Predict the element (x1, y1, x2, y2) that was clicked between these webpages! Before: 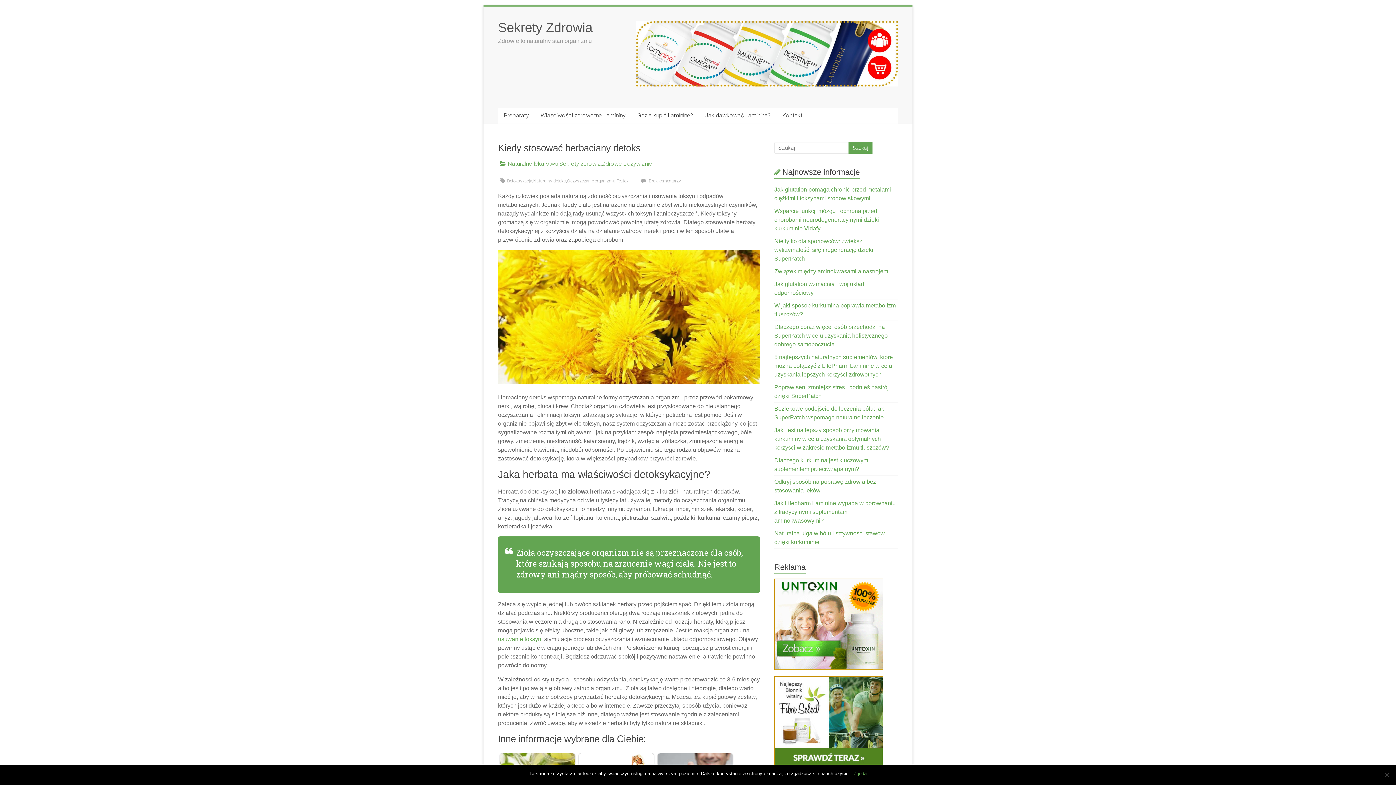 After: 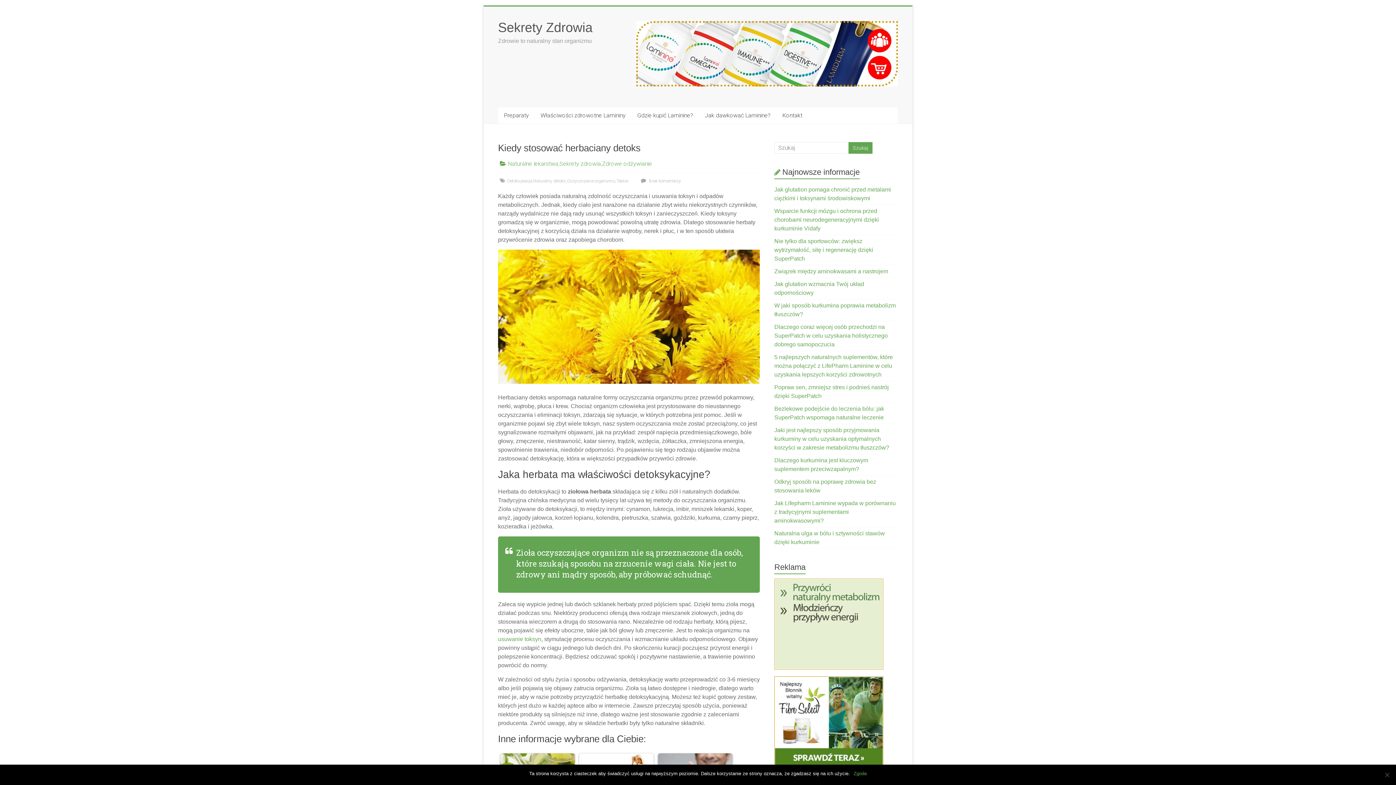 Action: bbox: (774, 578, 883, 585)